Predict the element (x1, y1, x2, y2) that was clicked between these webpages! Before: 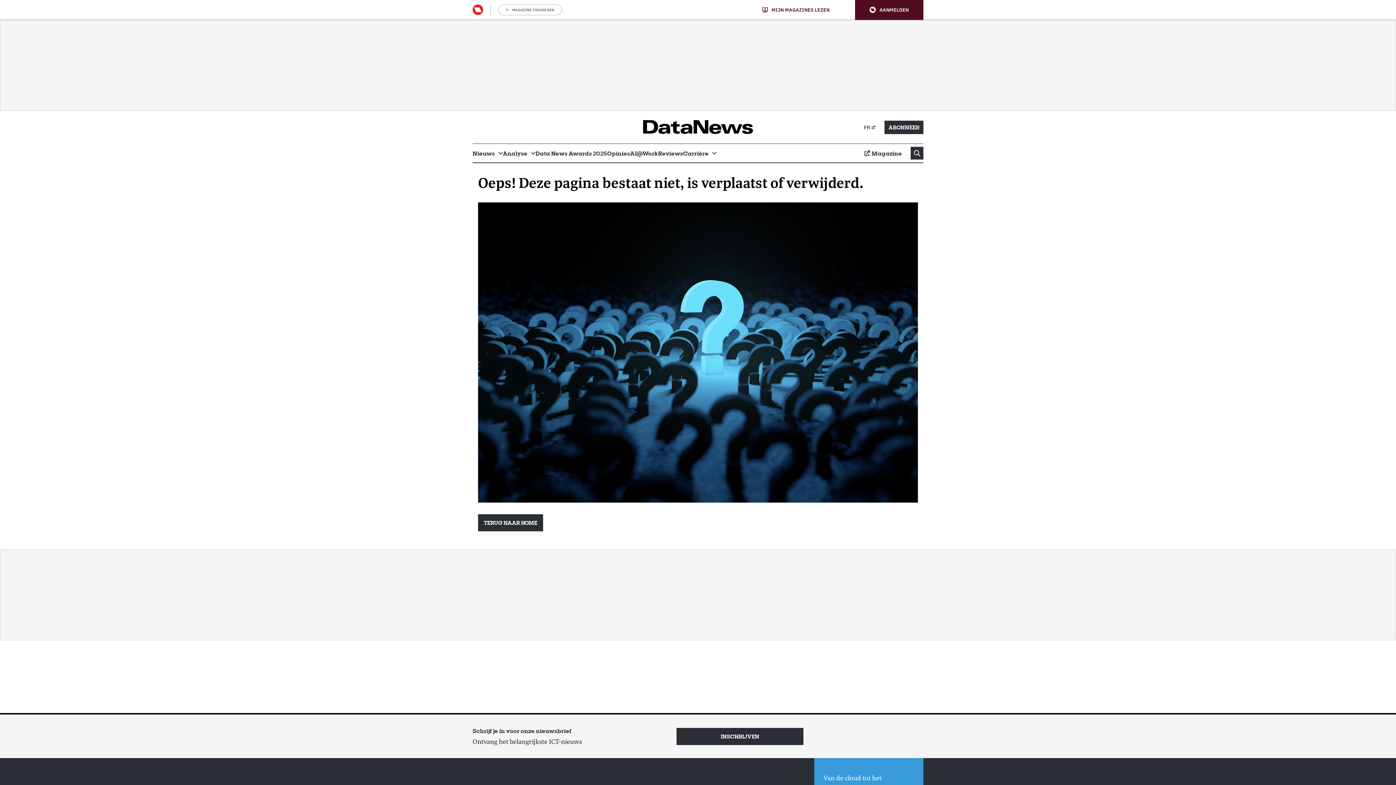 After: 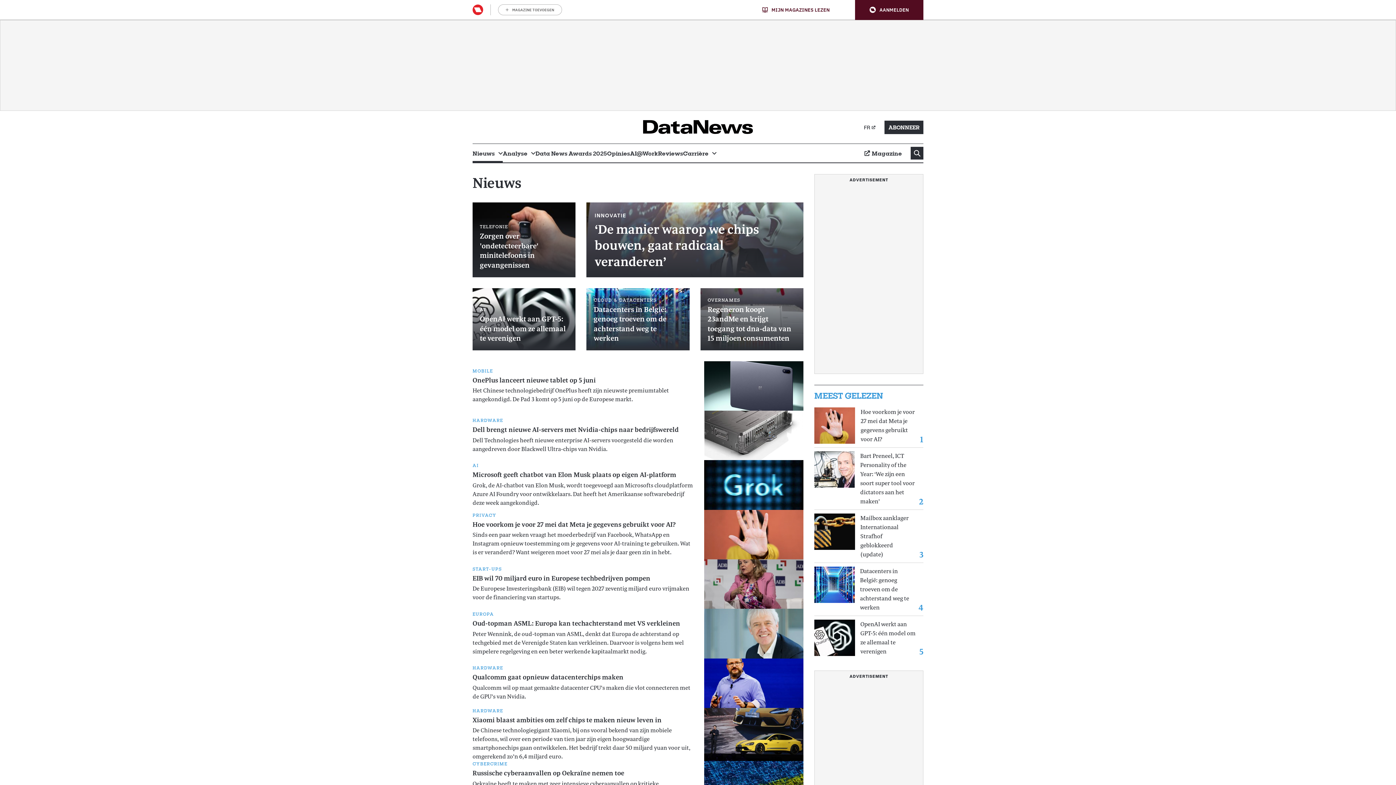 Action: label: Nieuws bbox: (472, 144, 502, 162)